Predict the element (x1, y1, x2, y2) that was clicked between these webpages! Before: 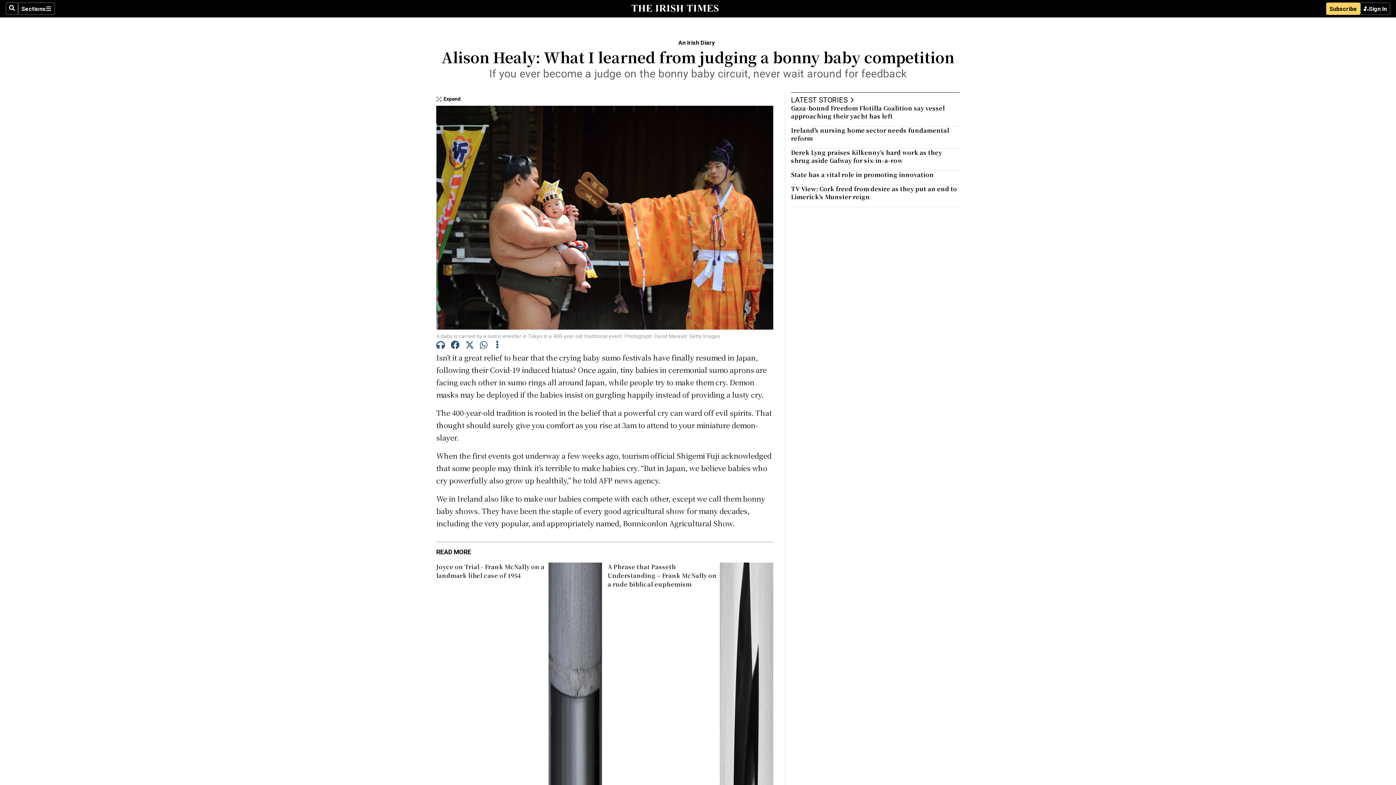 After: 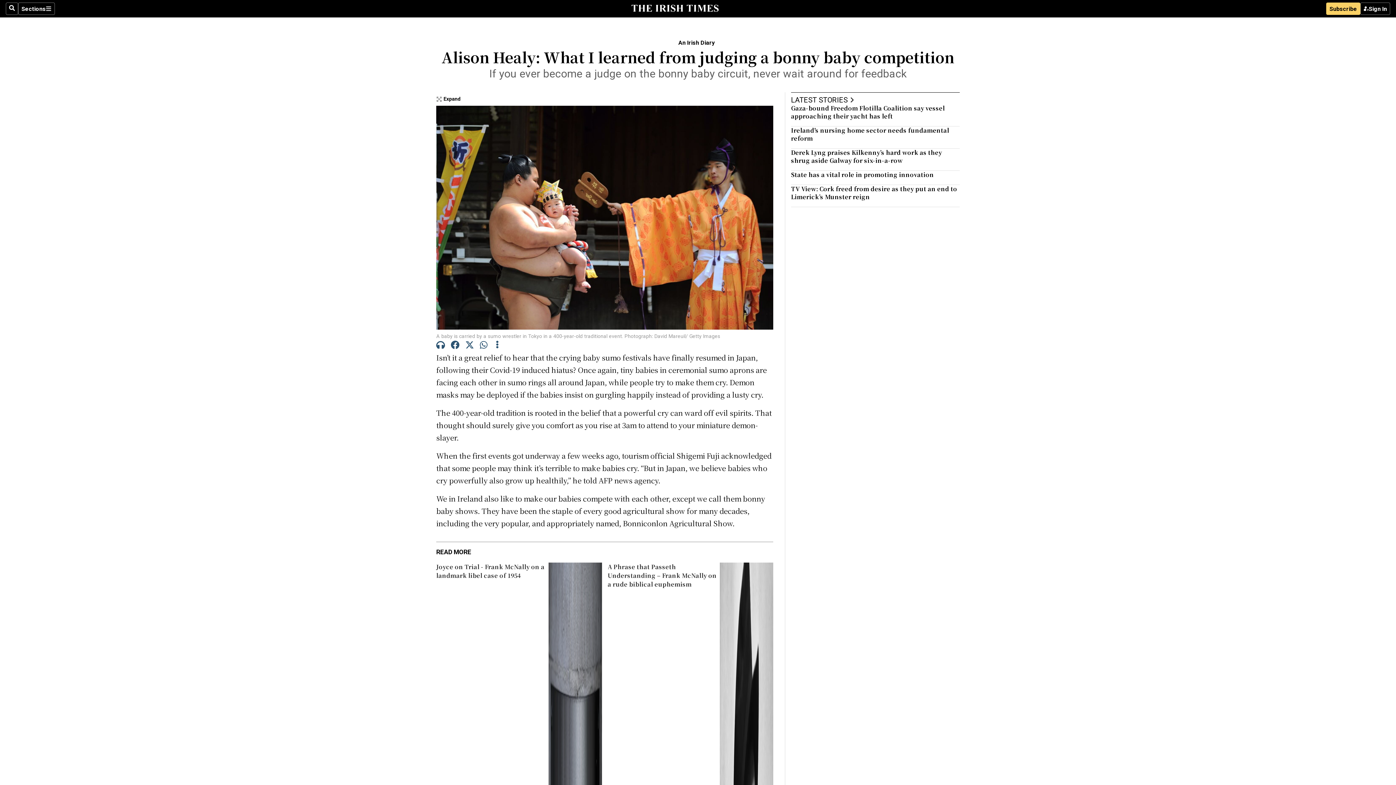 Action: bbox: (480, 340, 488, 351)